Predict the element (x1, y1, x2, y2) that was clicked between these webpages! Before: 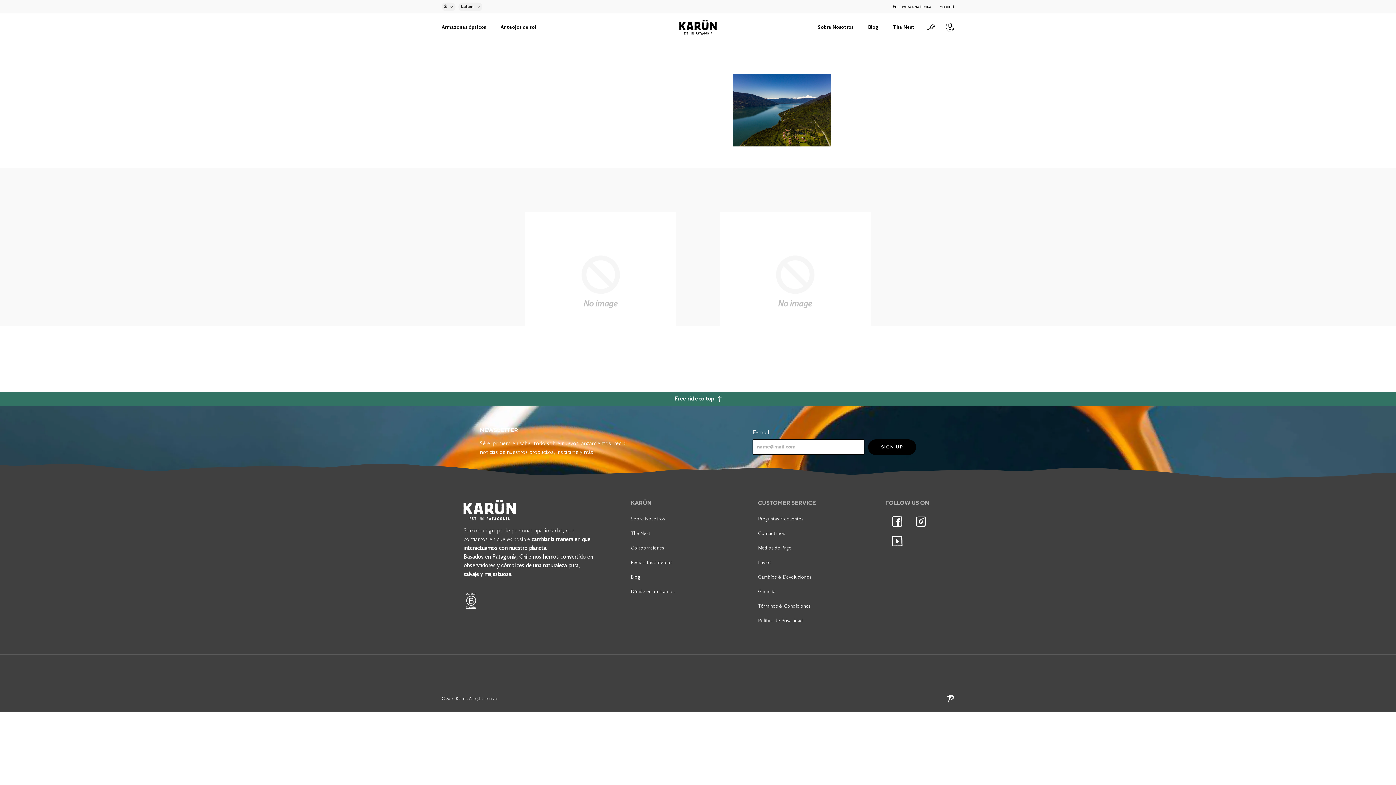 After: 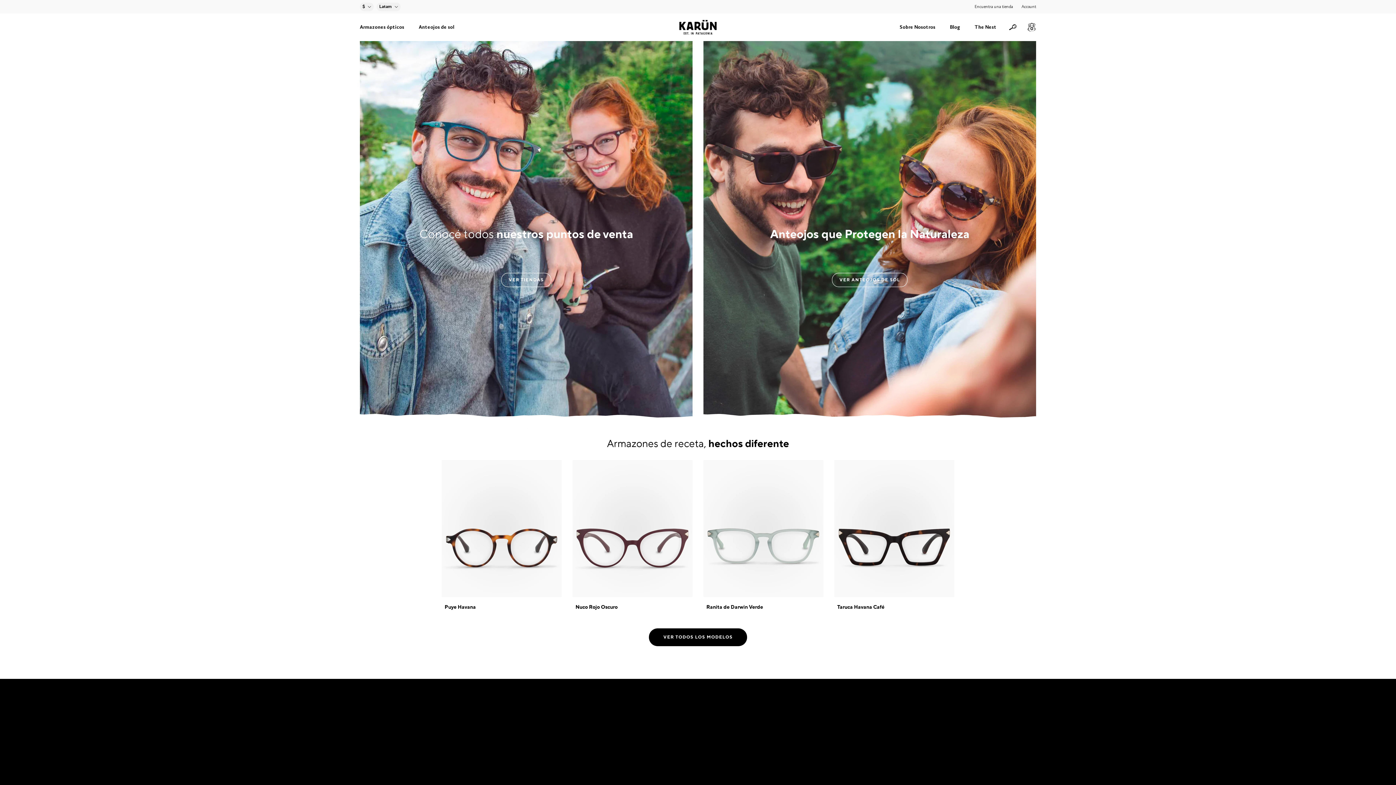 Action: bbox: (463, 516, 516, 522)